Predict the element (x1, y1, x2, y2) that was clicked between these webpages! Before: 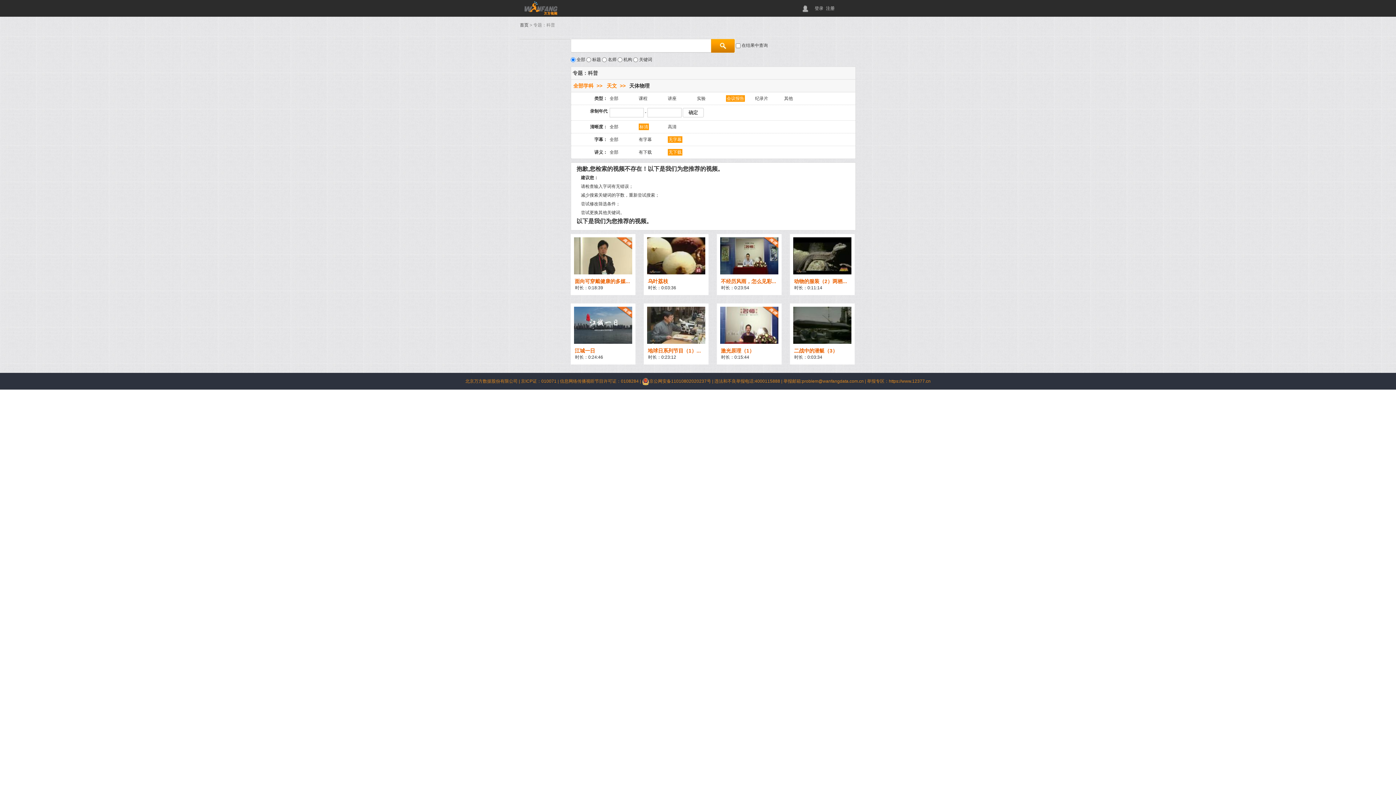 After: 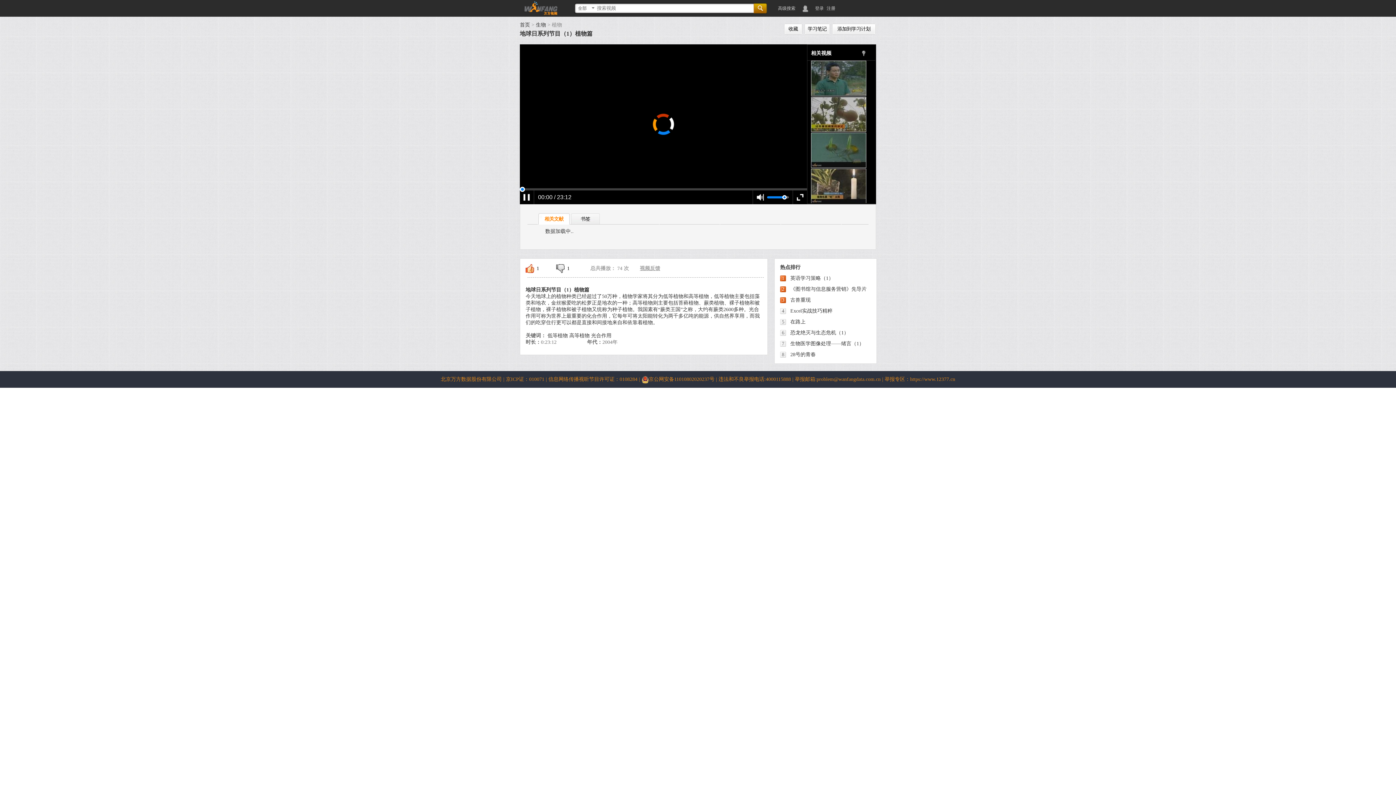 Action: label: 地球日系列节目（1）... bbox: (647, 348, 701, 353)